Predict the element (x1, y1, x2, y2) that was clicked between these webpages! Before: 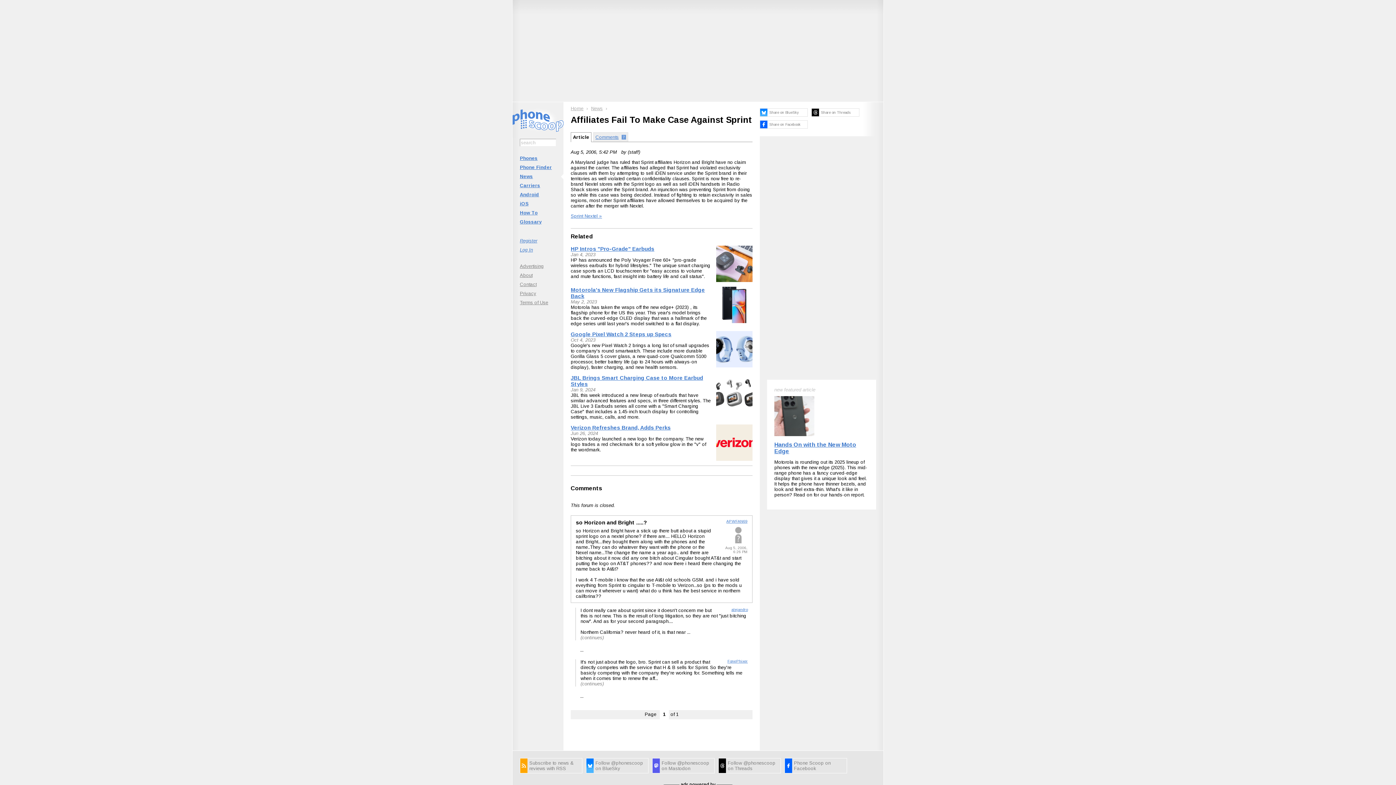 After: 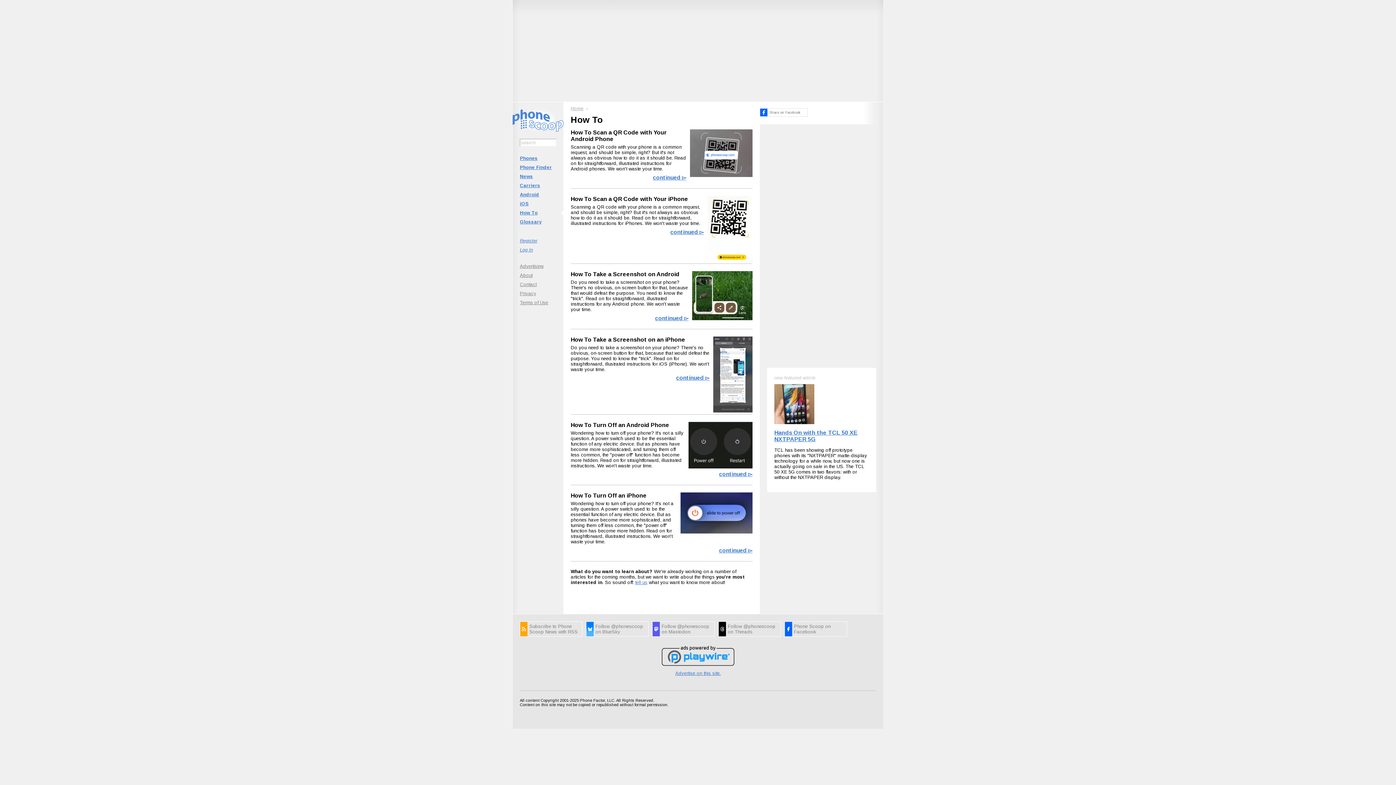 Action: bbox: (512, 208, 563, 217) label: How To